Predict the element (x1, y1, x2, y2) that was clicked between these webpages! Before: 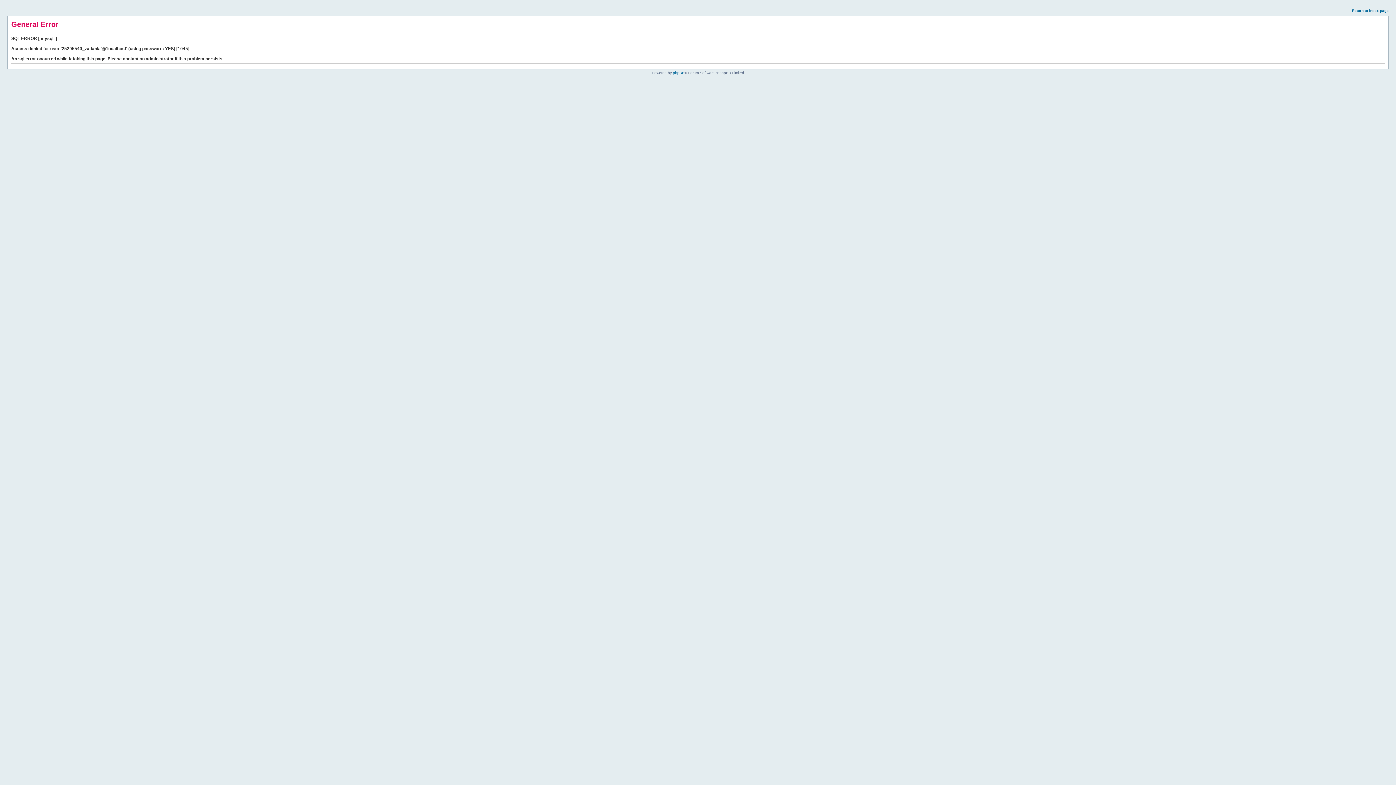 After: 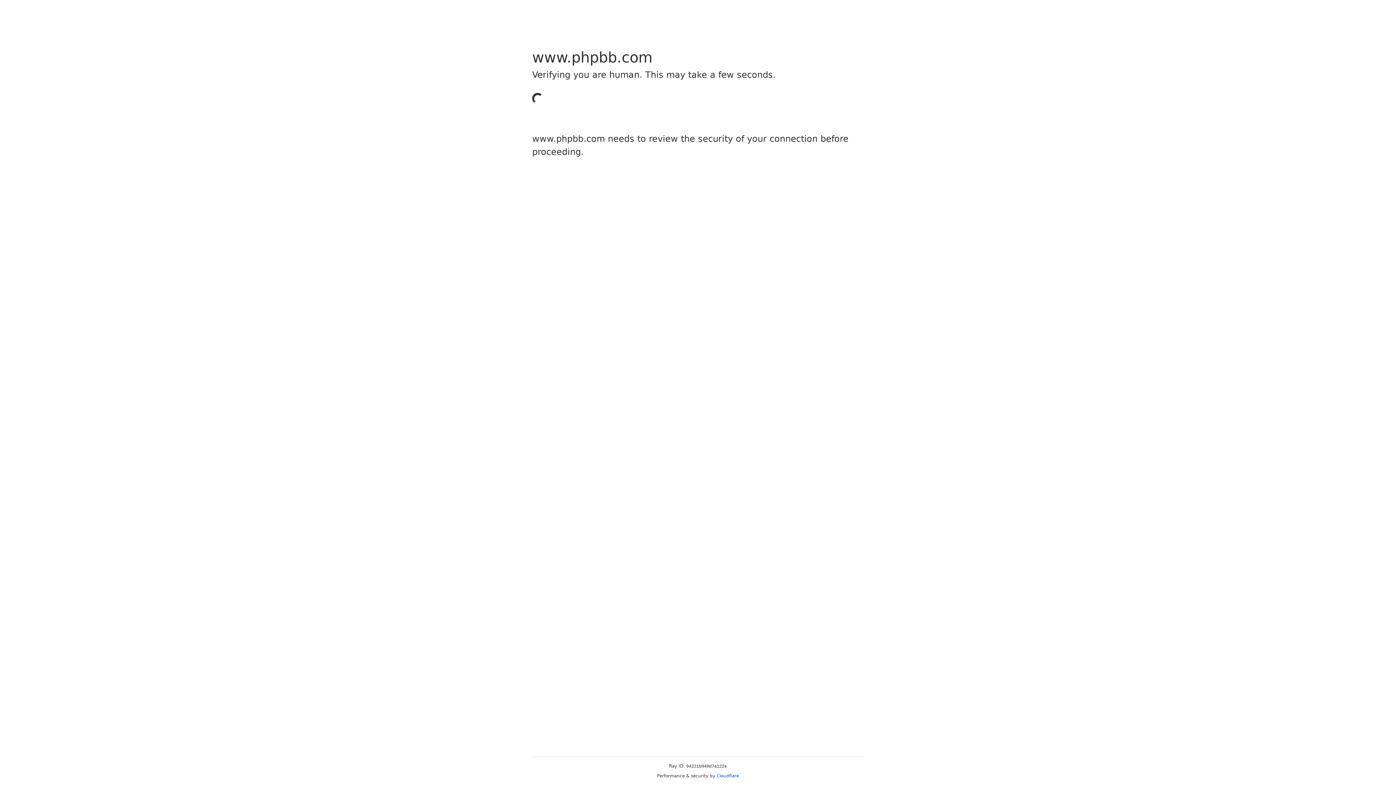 Action: label: phpBB bbox: (673, 70, 684, 74)